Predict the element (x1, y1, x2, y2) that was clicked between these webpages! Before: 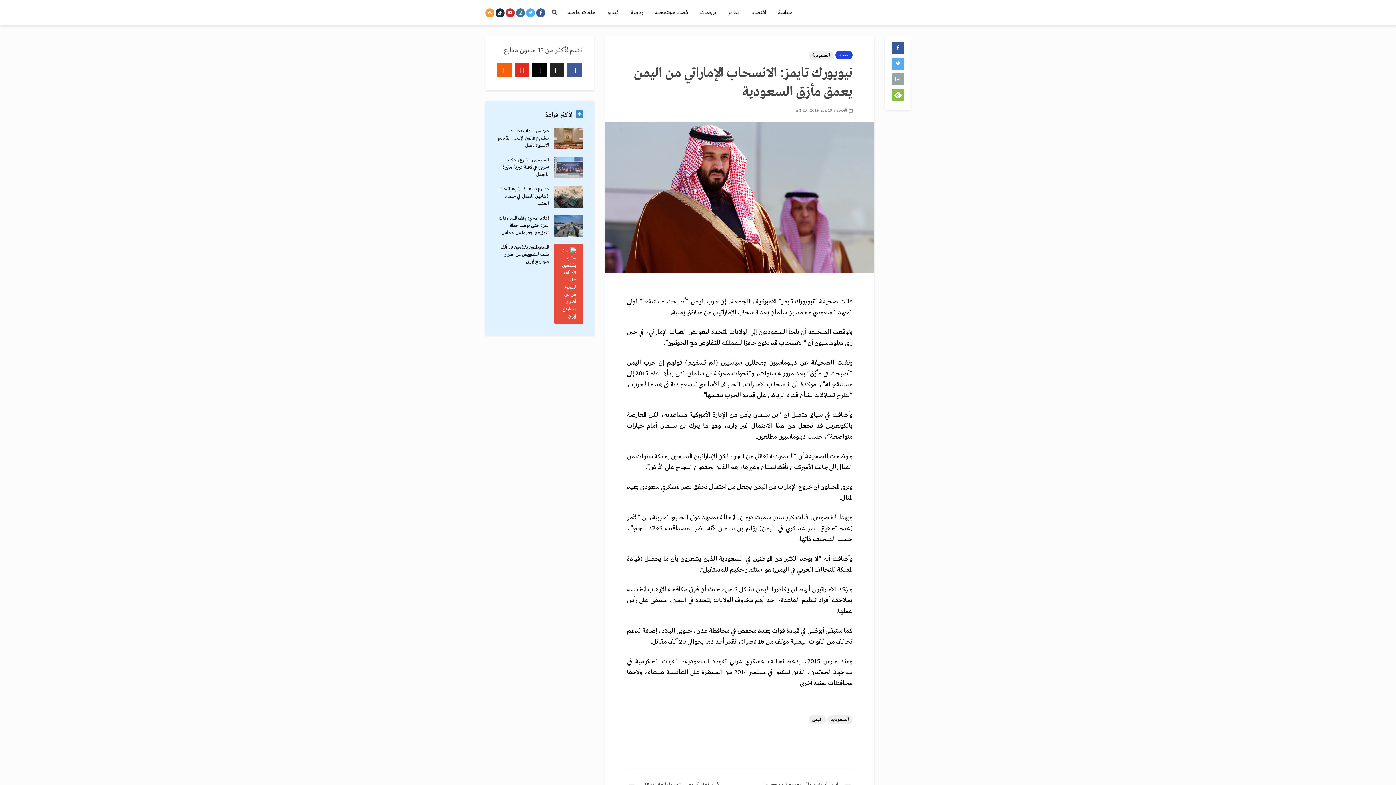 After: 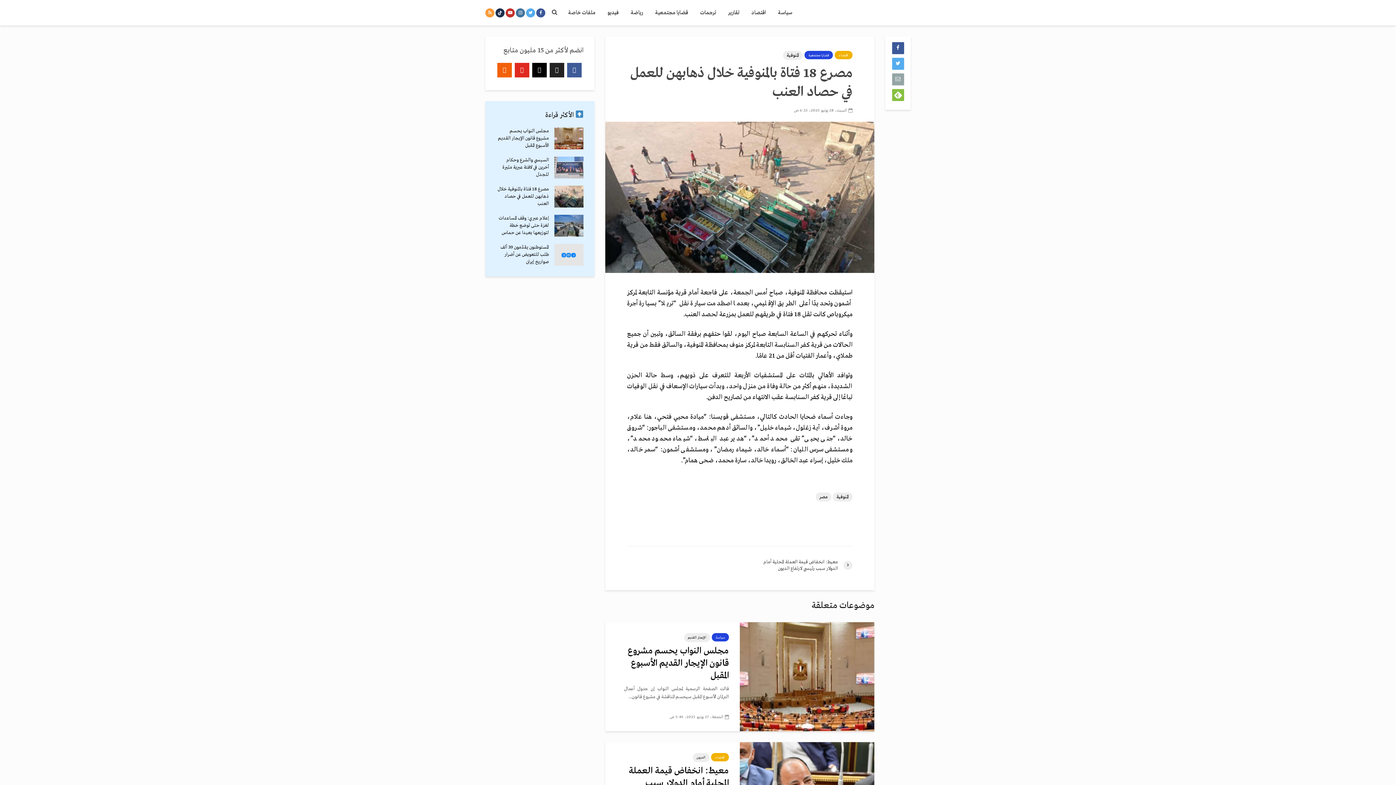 Action: bbox: (554, 193, 583, 199)